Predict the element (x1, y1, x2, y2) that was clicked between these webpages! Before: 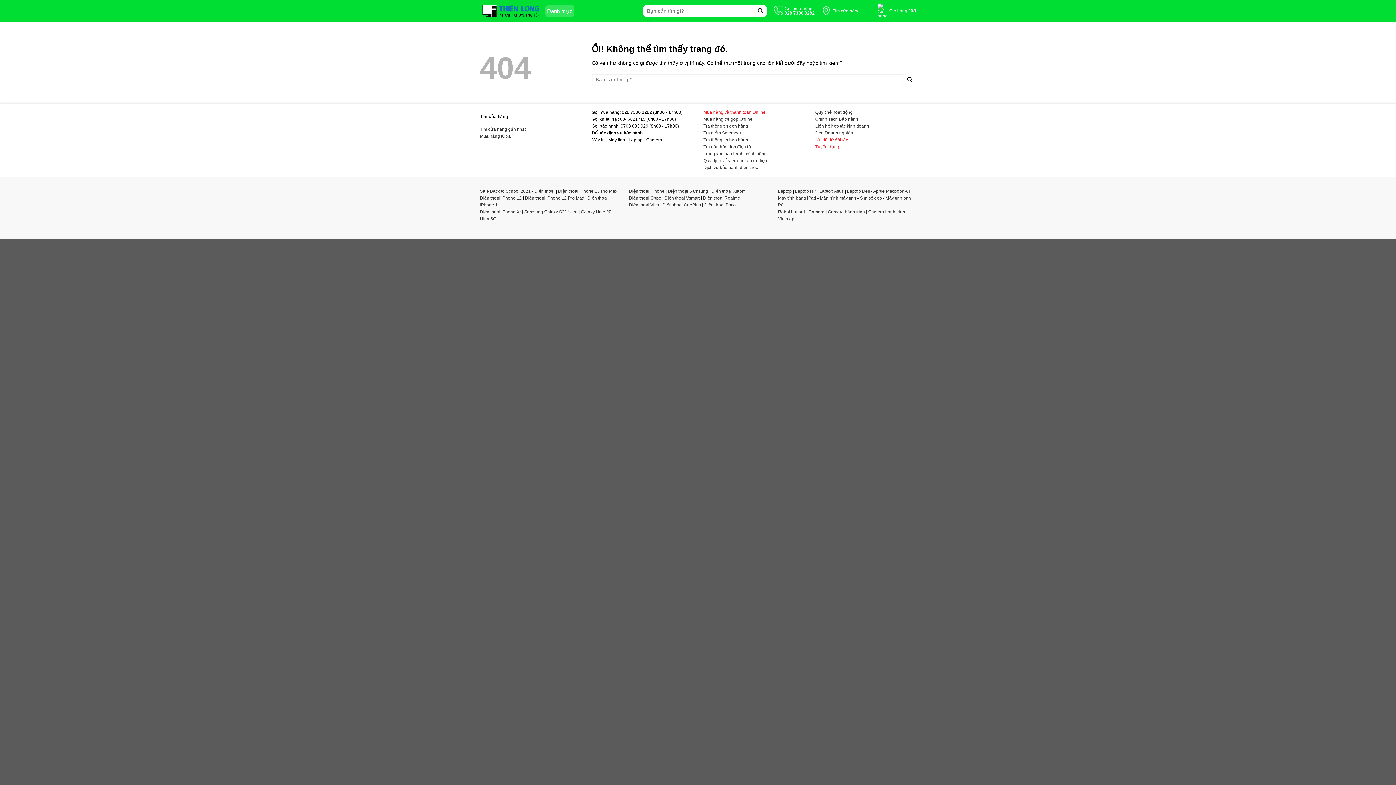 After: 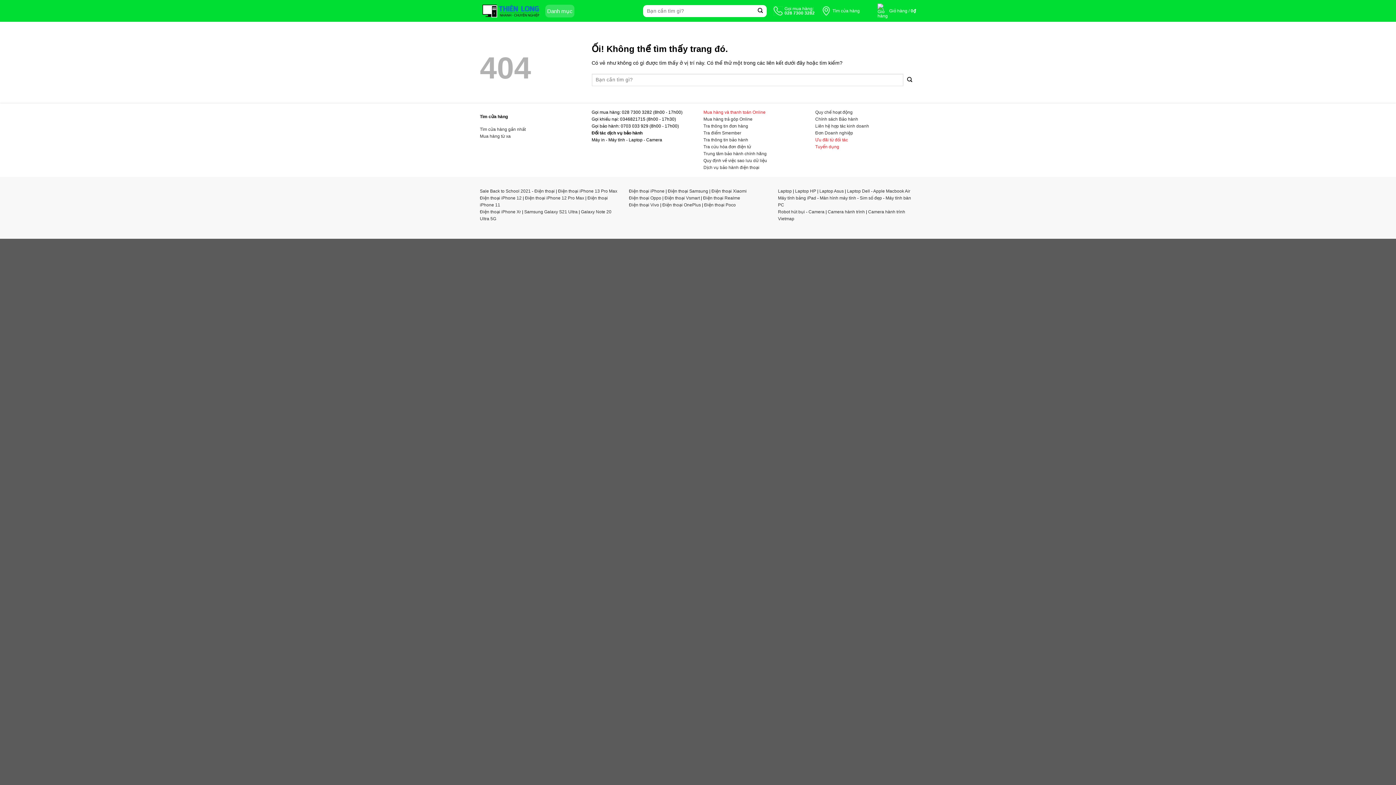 Action: label: Sim số đẹp bbox: (860, 195, 882, 200)